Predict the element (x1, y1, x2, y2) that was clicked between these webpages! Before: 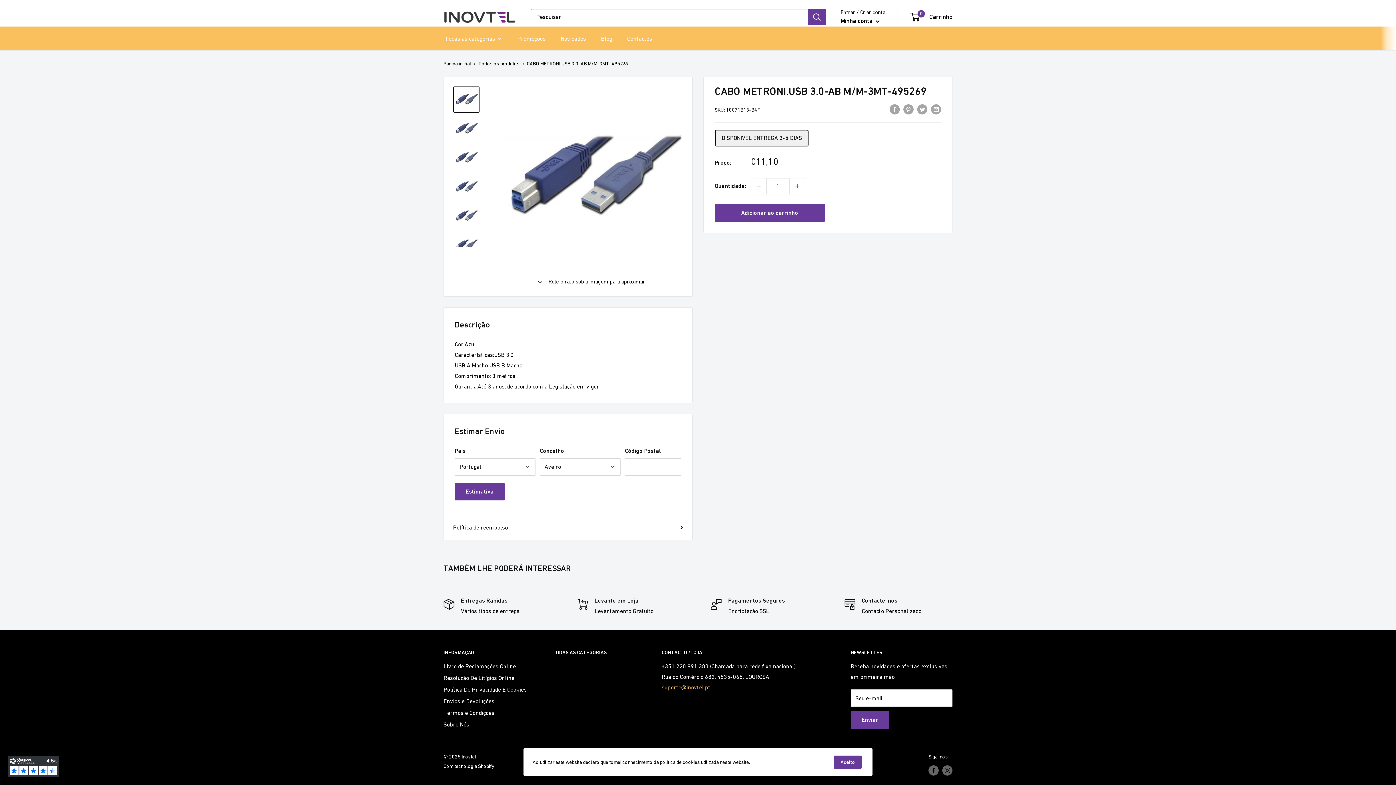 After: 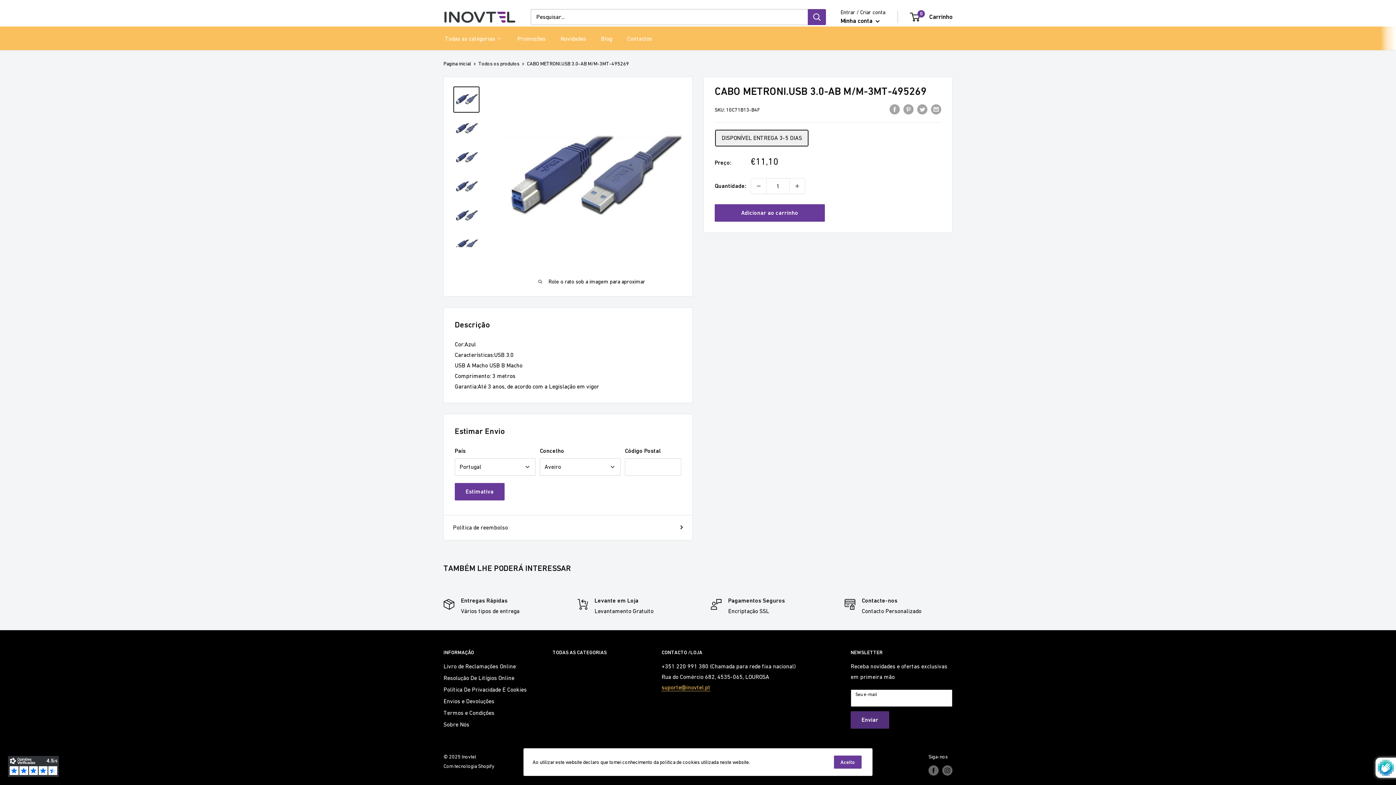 Action: label: Enviar bbox: (850, 711, 889, 728)